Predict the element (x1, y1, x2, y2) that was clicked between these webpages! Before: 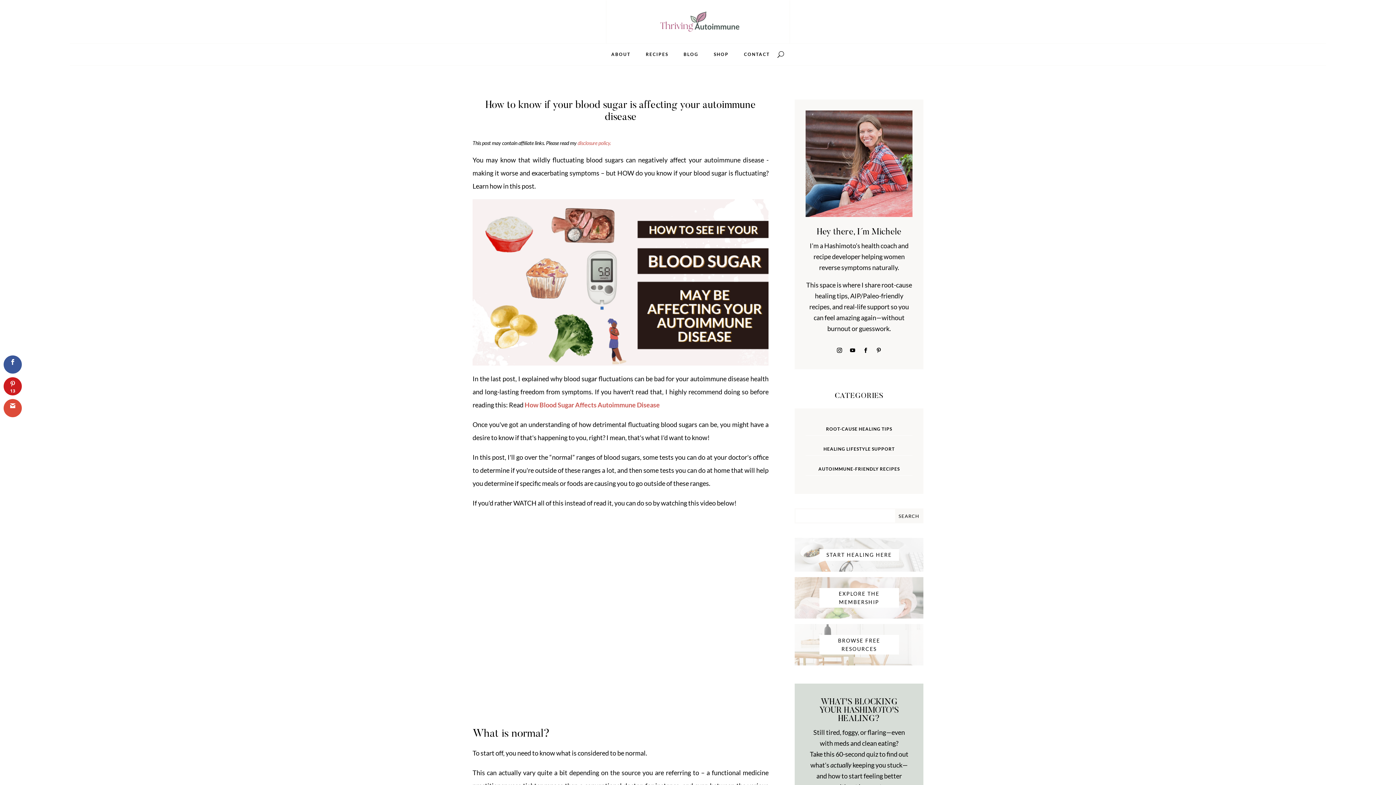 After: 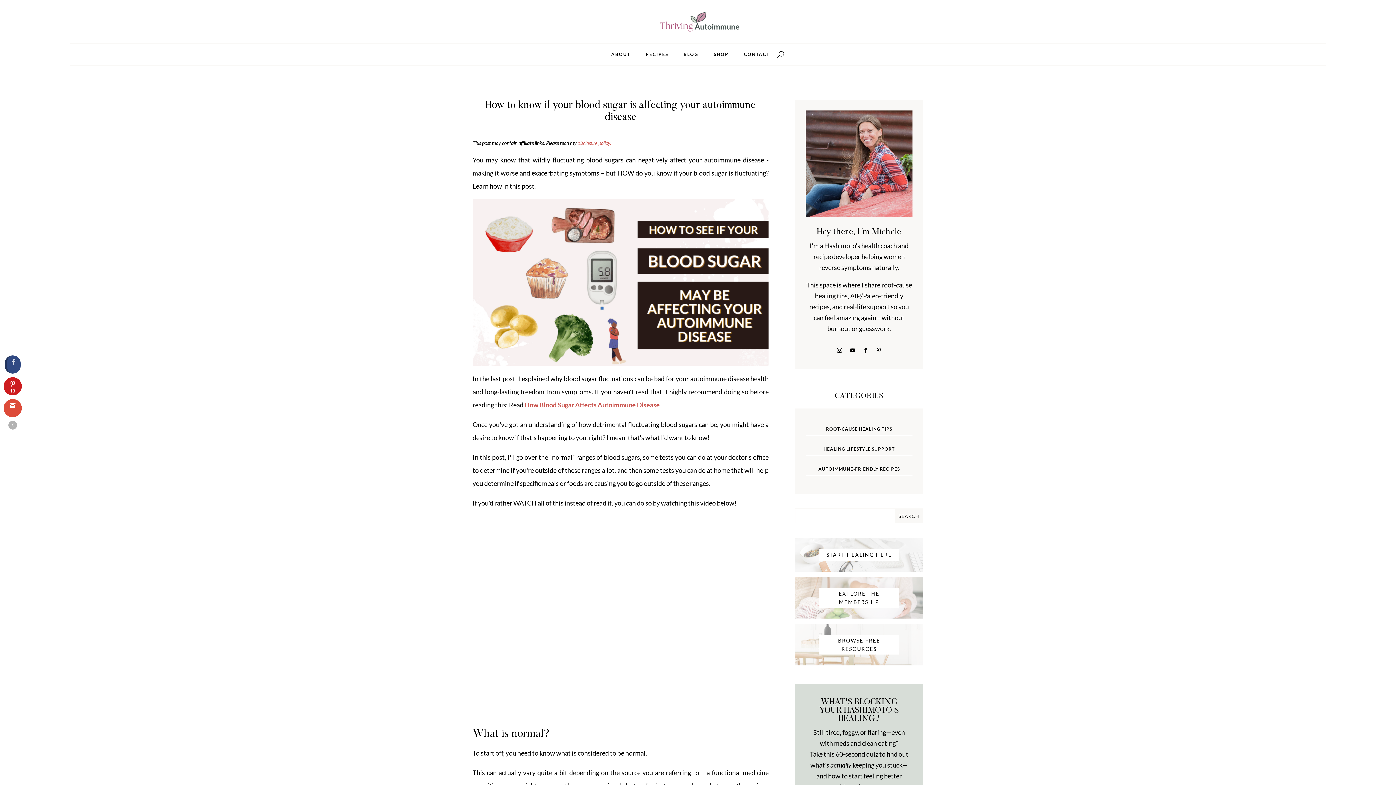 Action: bbox: (3, 355, 21, 373)